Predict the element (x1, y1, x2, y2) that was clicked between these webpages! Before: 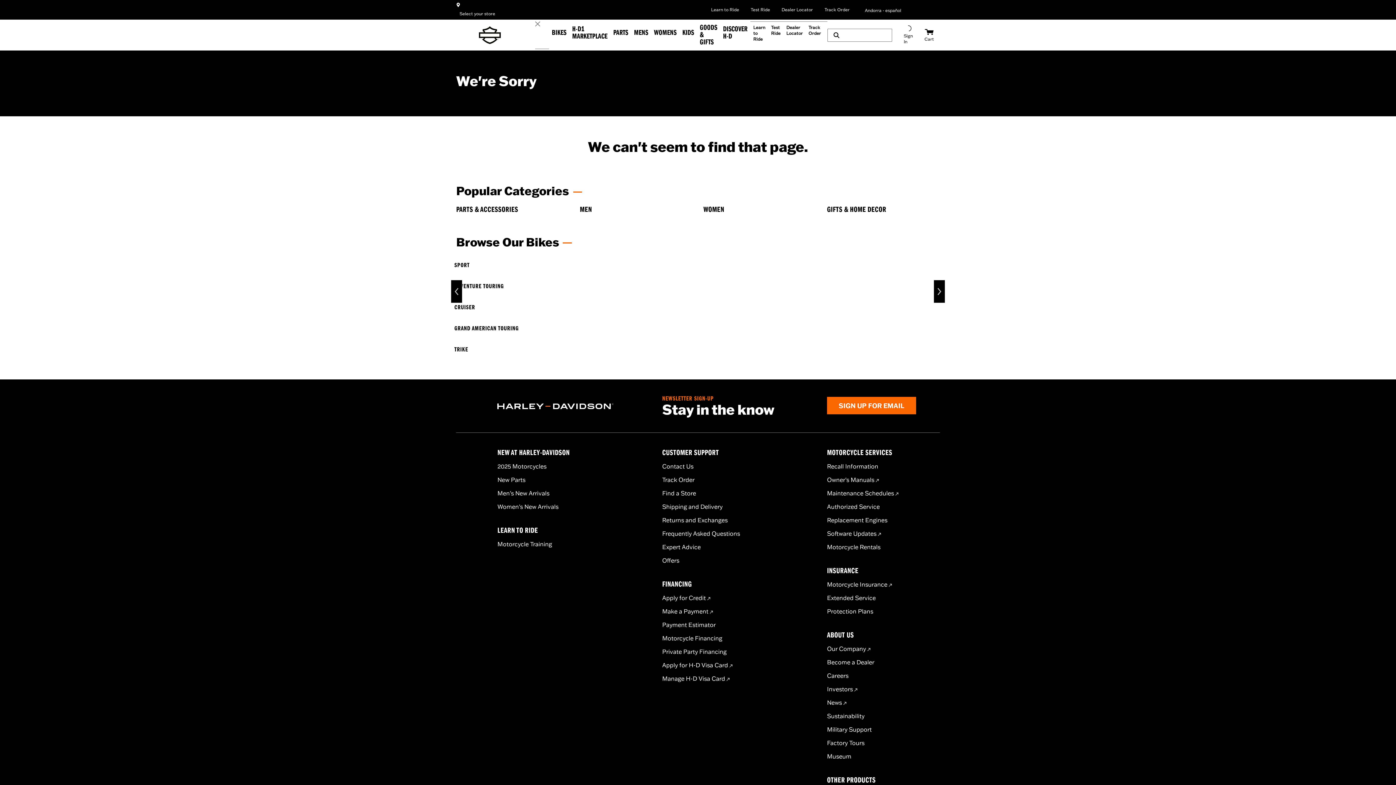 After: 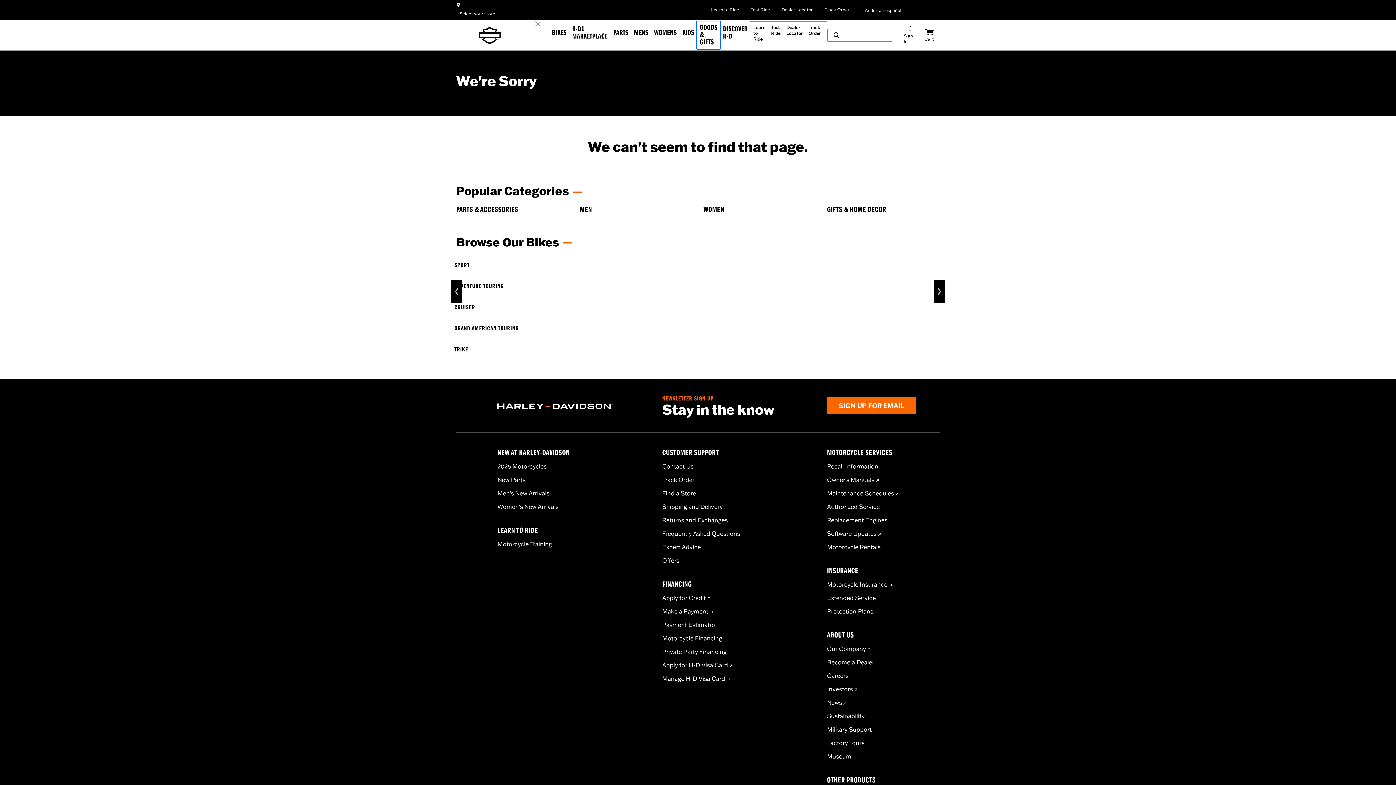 Action: bbox: (697, 21, 720, 48) label: Goods & Gifts